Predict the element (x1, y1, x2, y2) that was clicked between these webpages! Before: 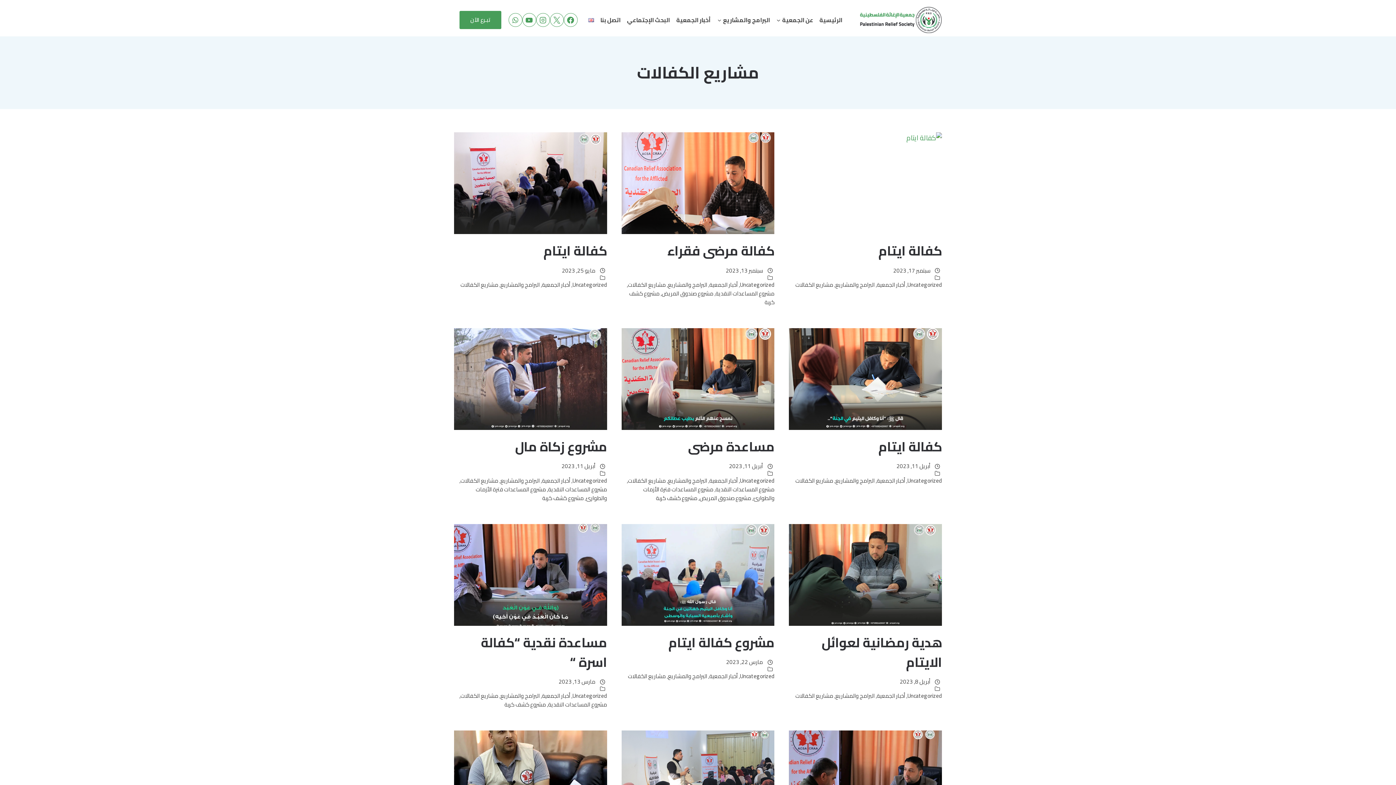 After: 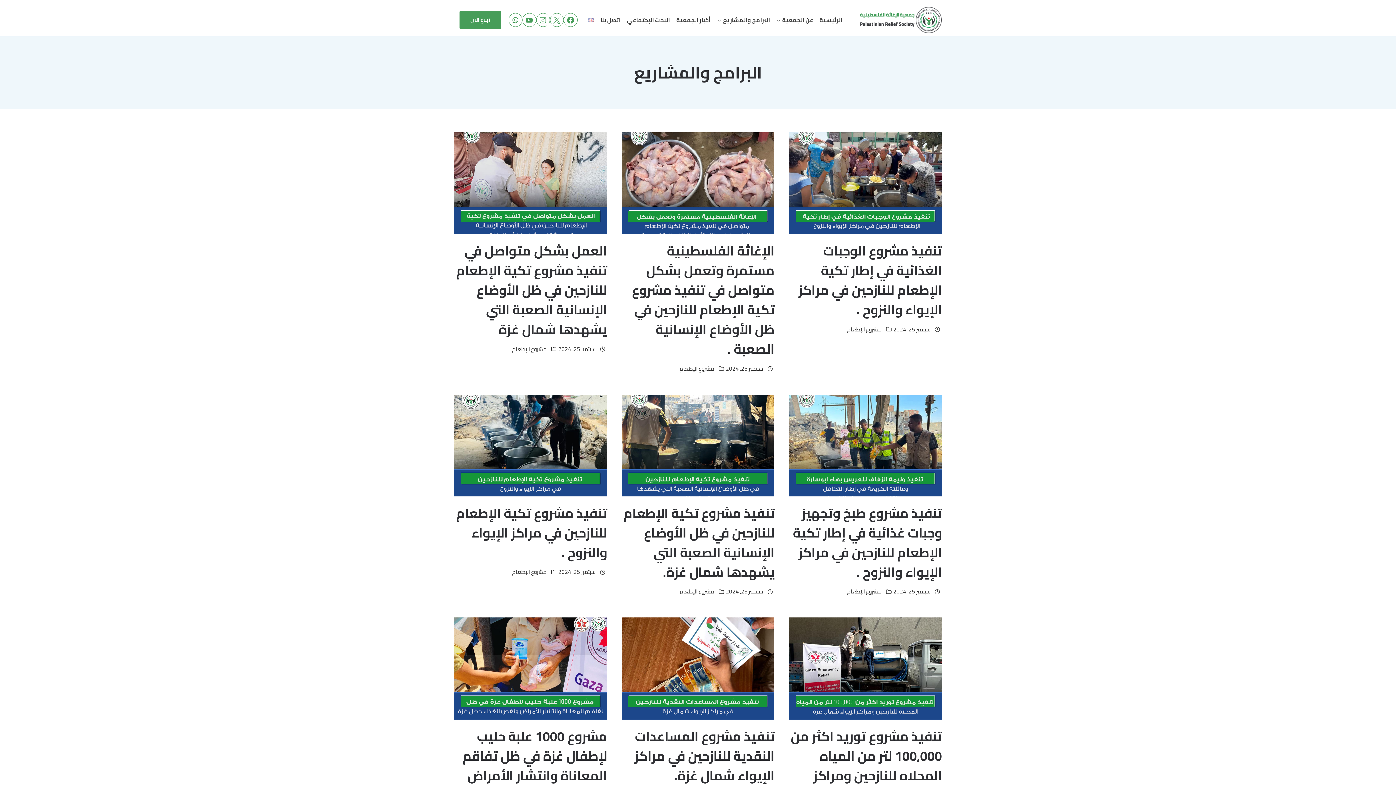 Action: label: البرامج والمشاريع bbox: (668, 475, 707, 486)